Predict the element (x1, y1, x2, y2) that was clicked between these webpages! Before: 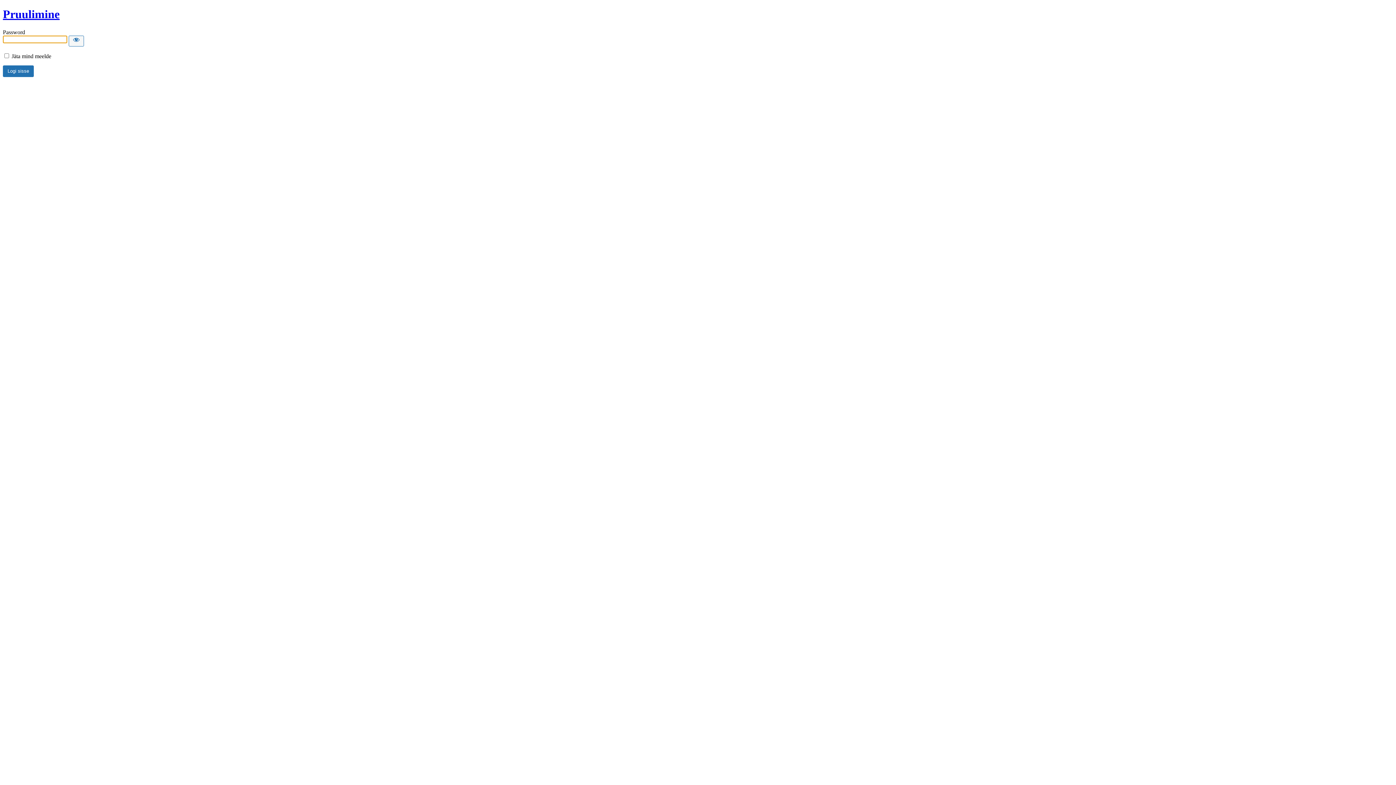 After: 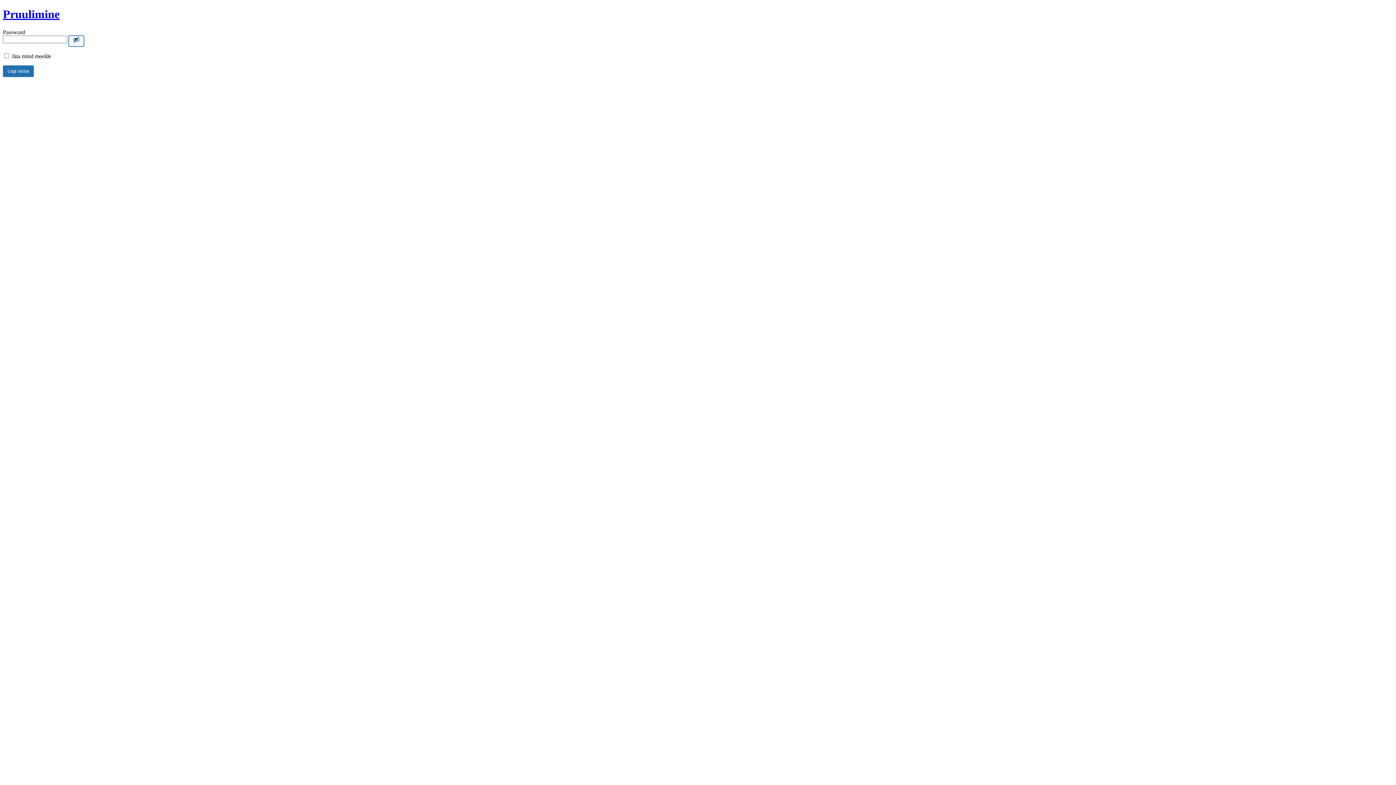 Action: label: Show password bbox: (68, 35, 84, 46)